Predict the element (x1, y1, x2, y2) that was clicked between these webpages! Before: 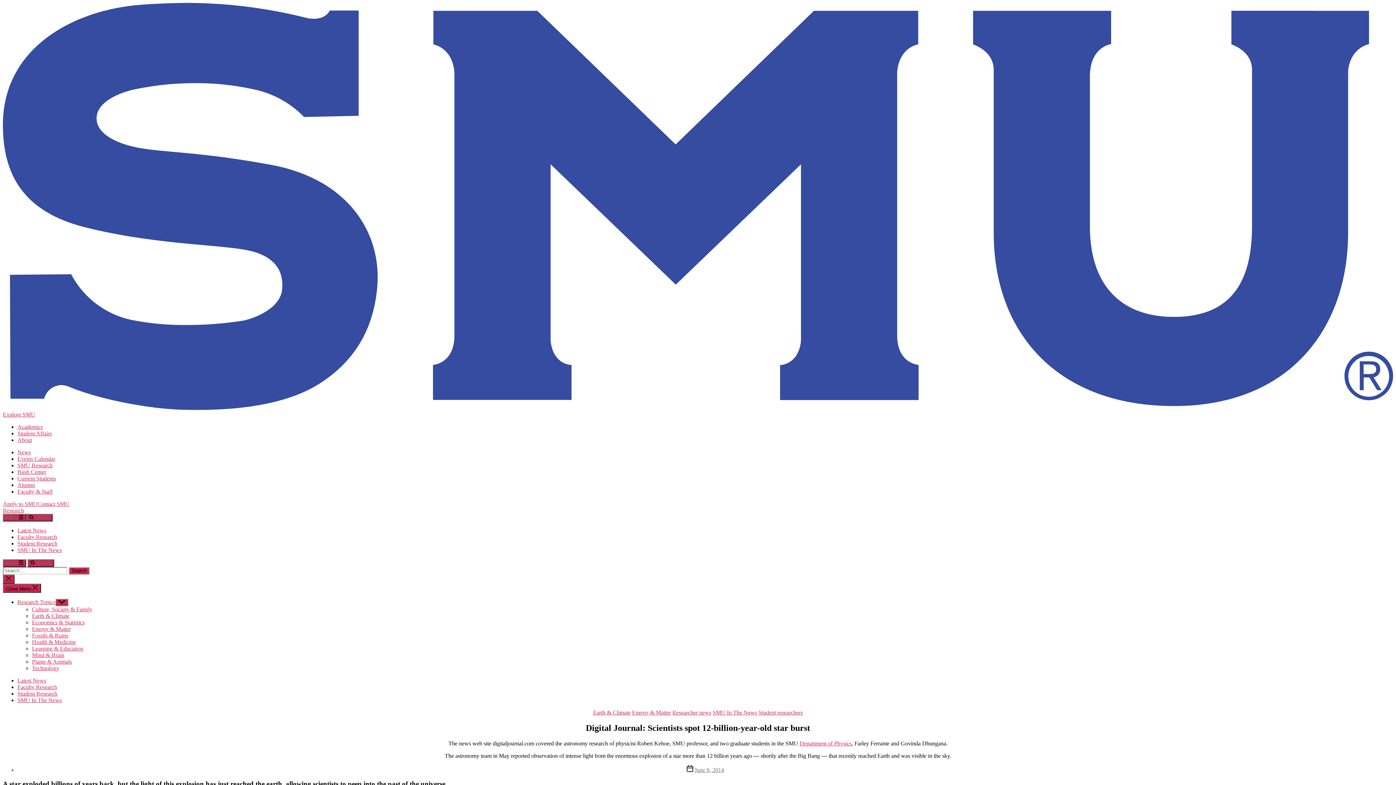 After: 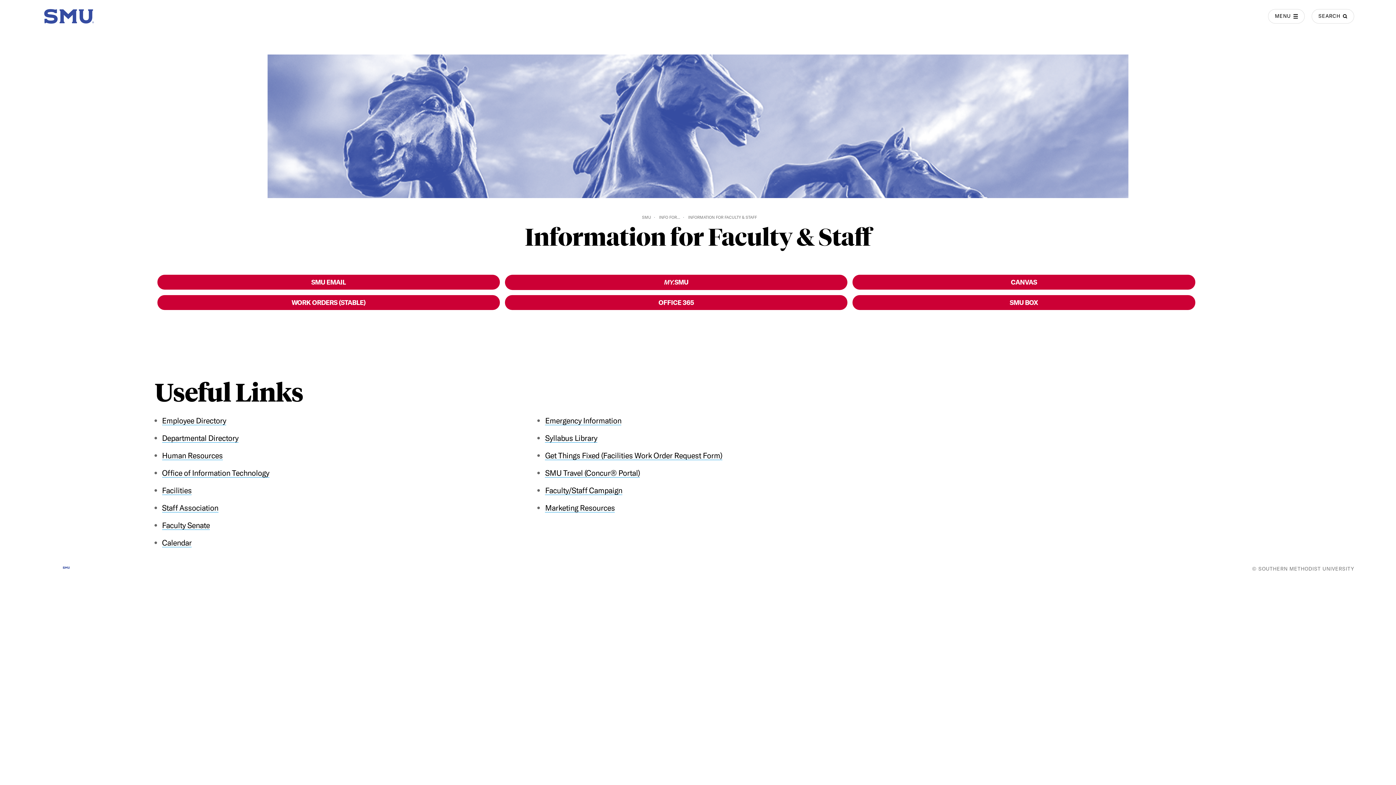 Action: bbox: (17, 488, 52, 494) label: Faculty & Staff